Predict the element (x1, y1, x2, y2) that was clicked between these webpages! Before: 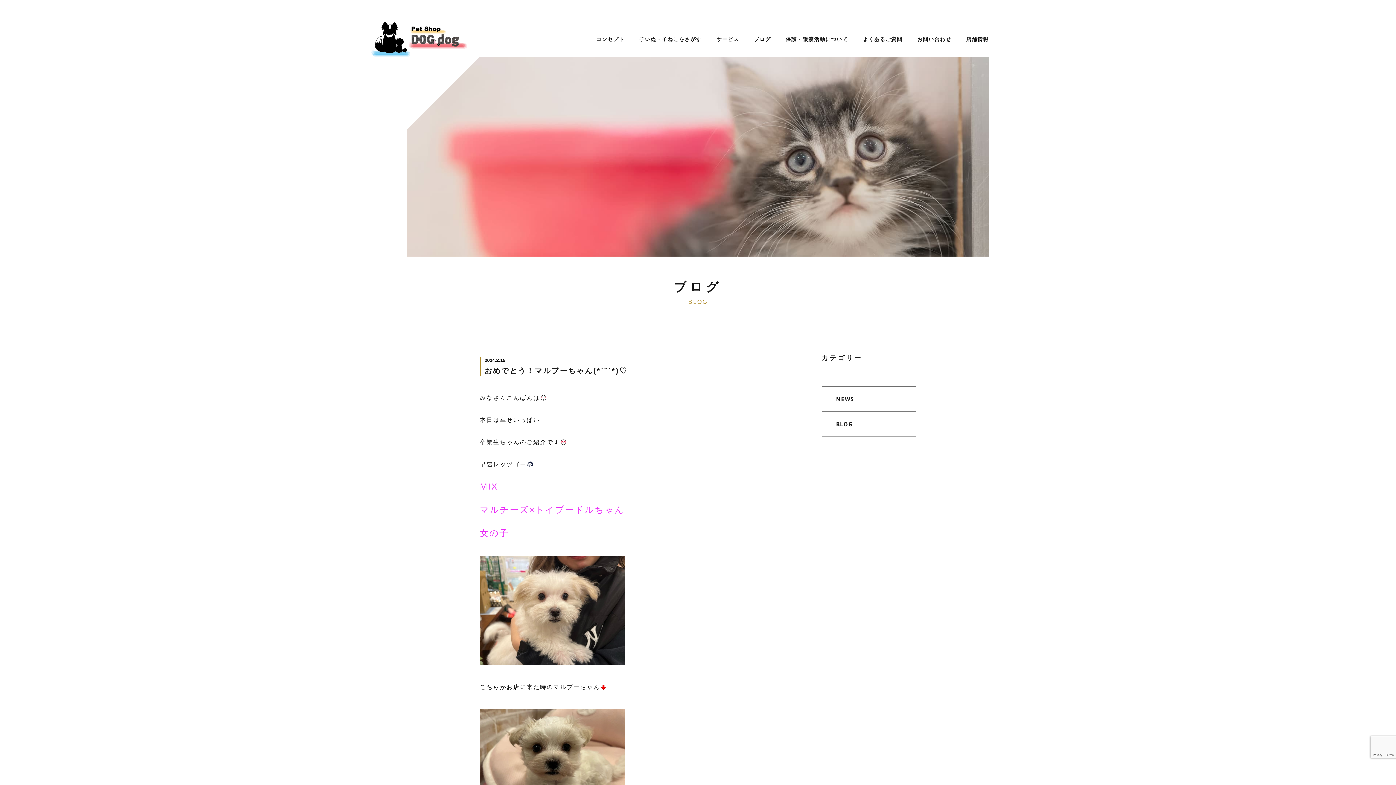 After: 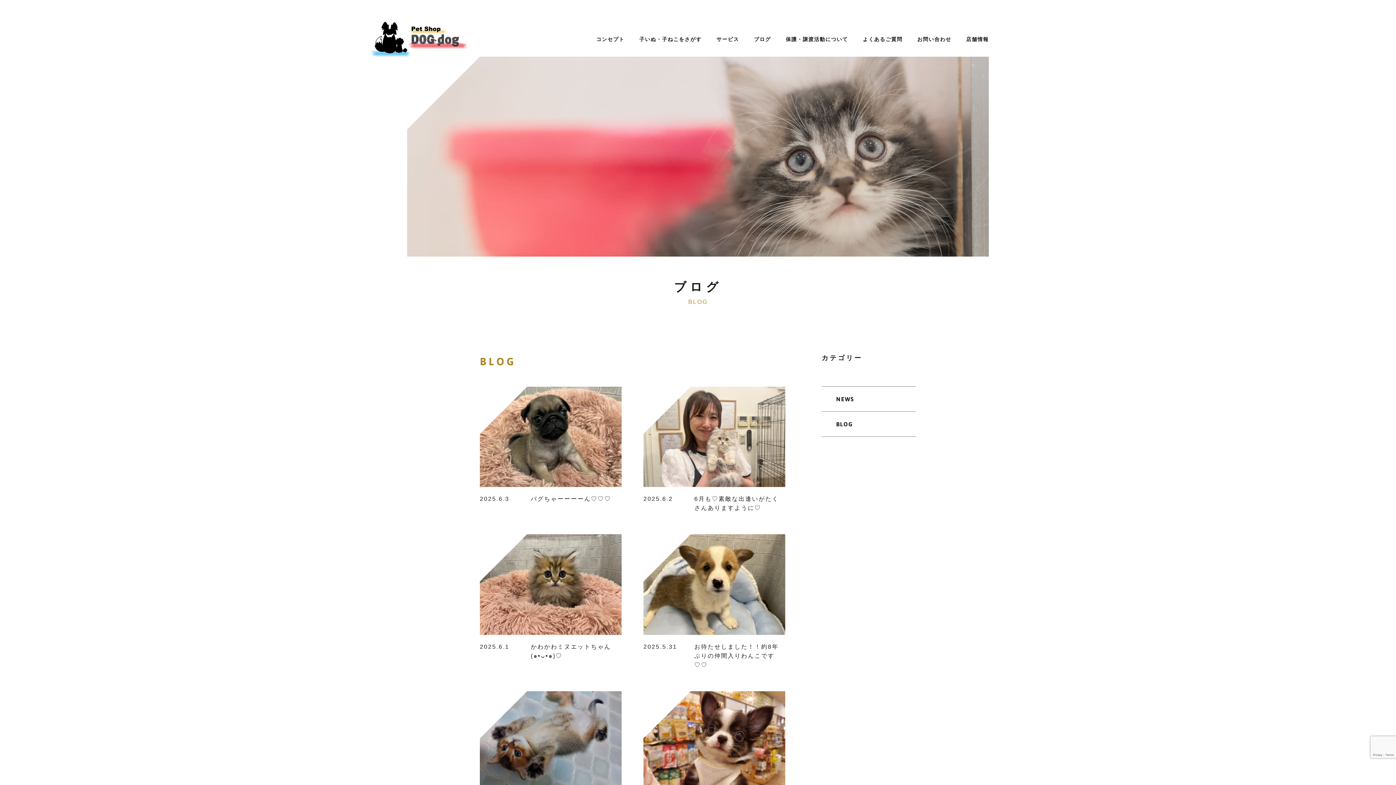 Action: label: BLOG bbox: (821, 412, 916, 437)